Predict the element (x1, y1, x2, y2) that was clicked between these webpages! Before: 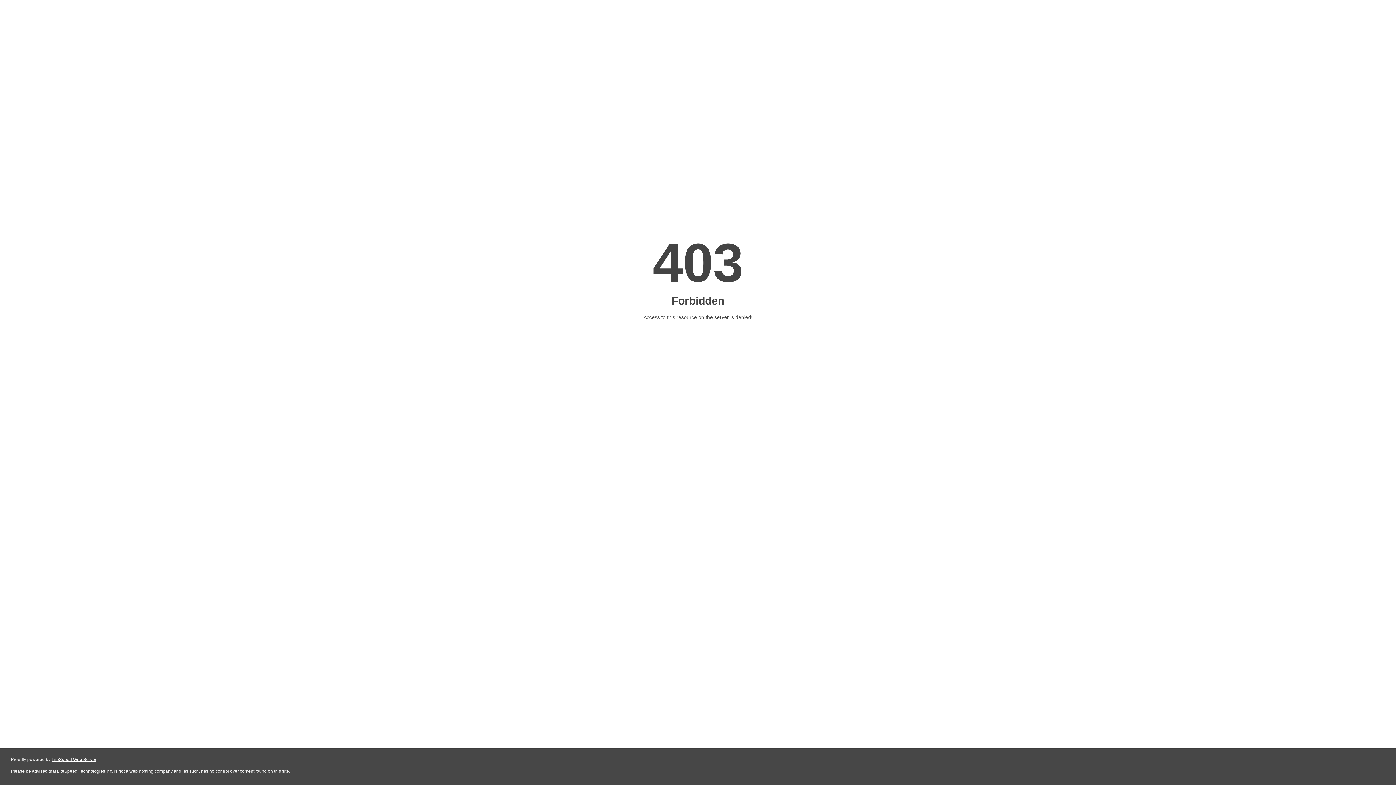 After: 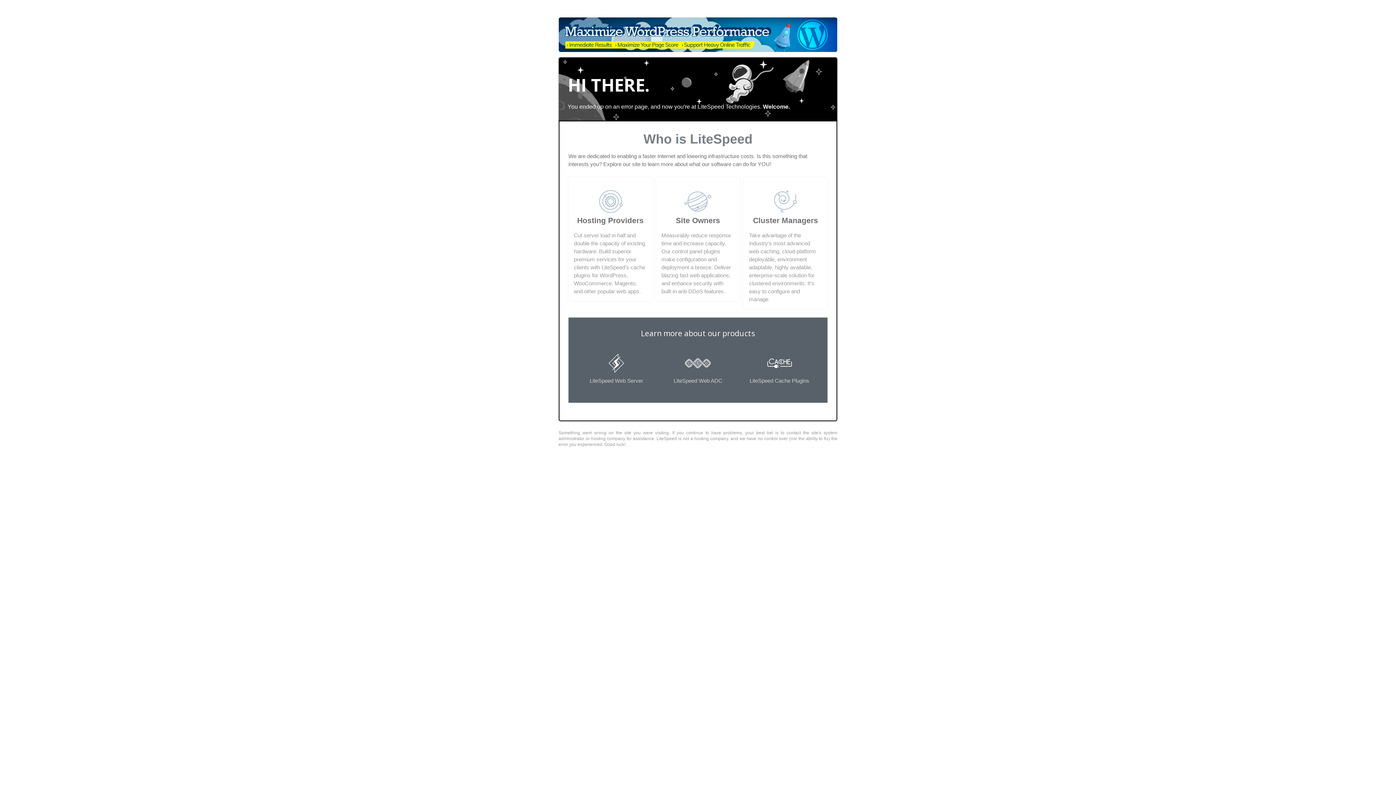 Action: bbox: (51, 757, 96, 762) label: LiteSpeed Web Server